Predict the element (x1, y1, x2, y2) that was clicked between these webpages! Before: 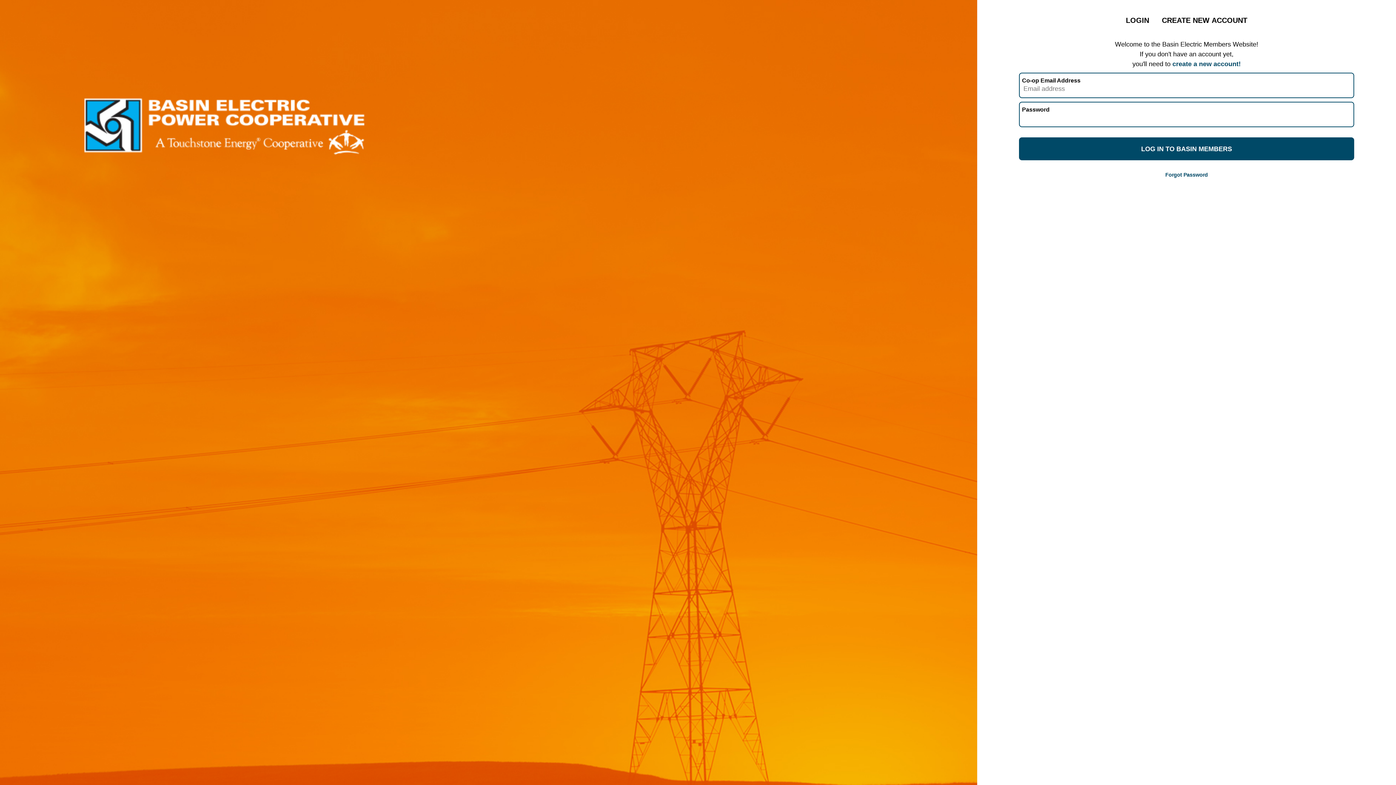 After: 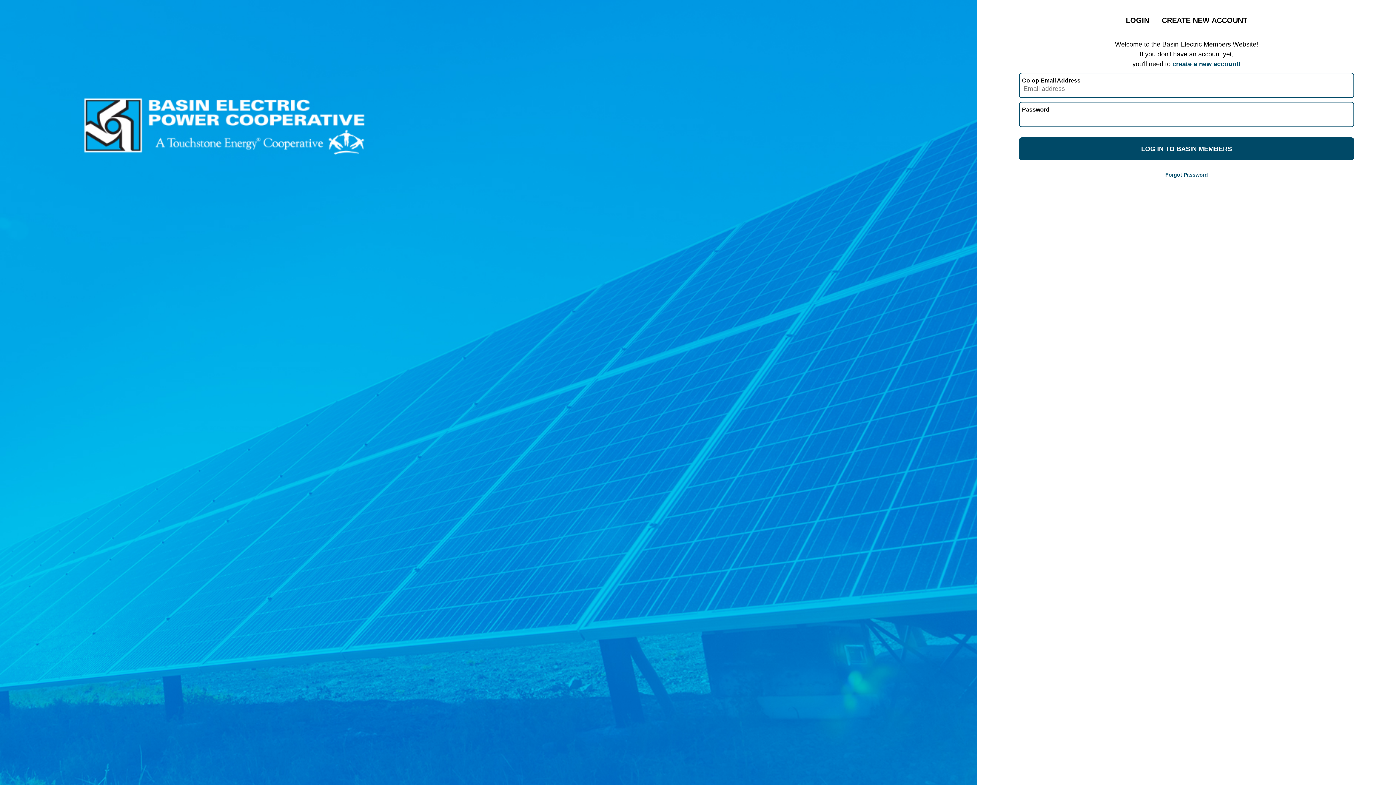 Action: label: LOGIN bbox: (1120, 17, 1154, 24)